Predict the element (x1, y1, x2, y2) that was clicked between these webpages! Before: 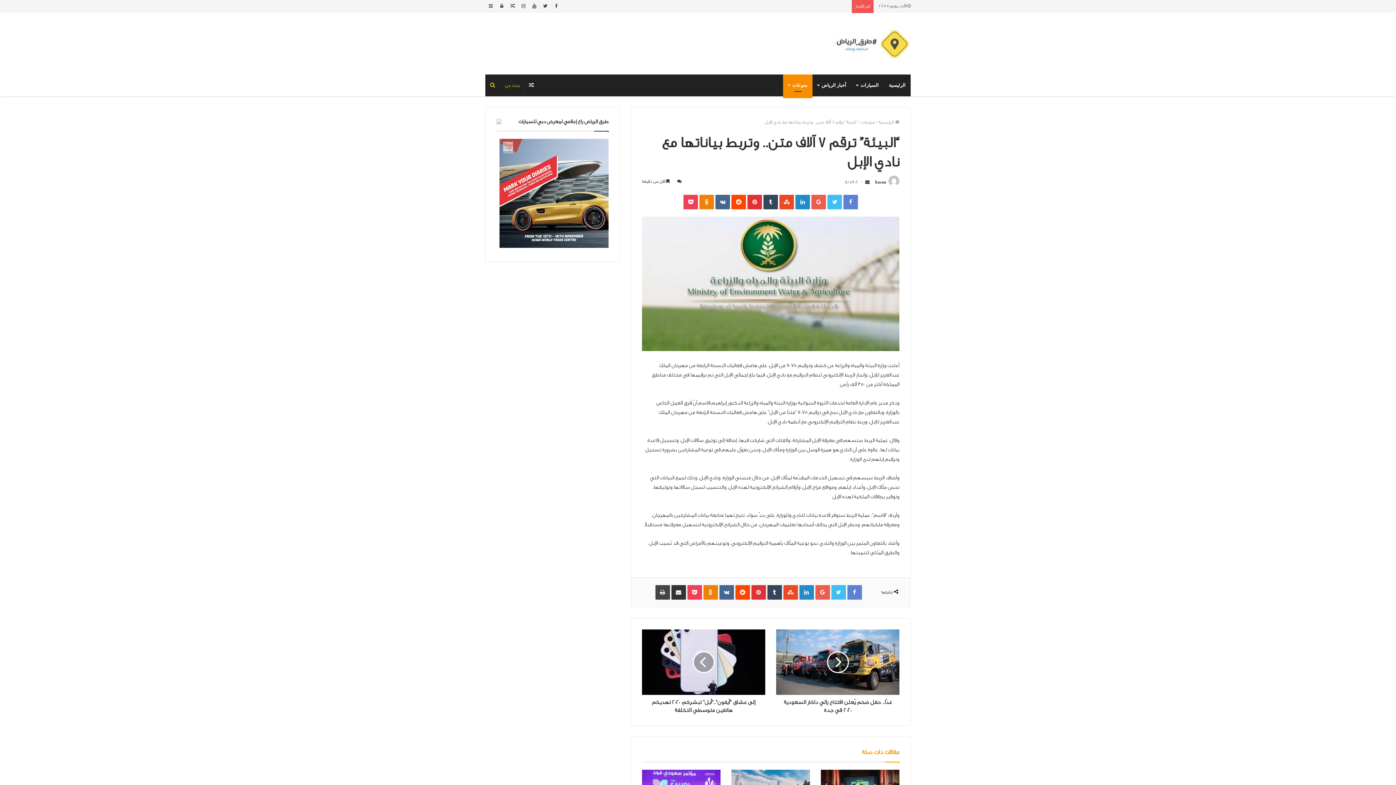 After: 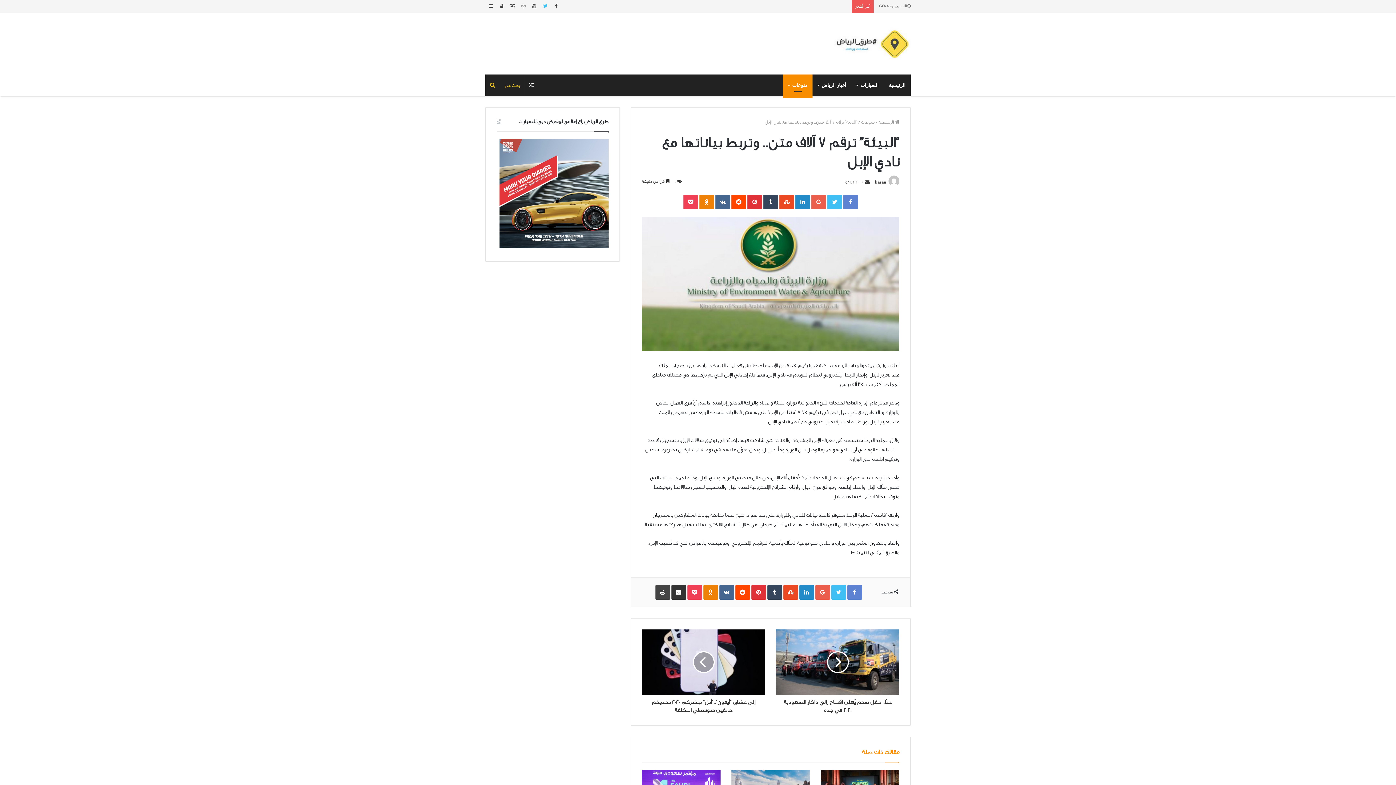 Action: bbox: (540, 0, 550, 12)